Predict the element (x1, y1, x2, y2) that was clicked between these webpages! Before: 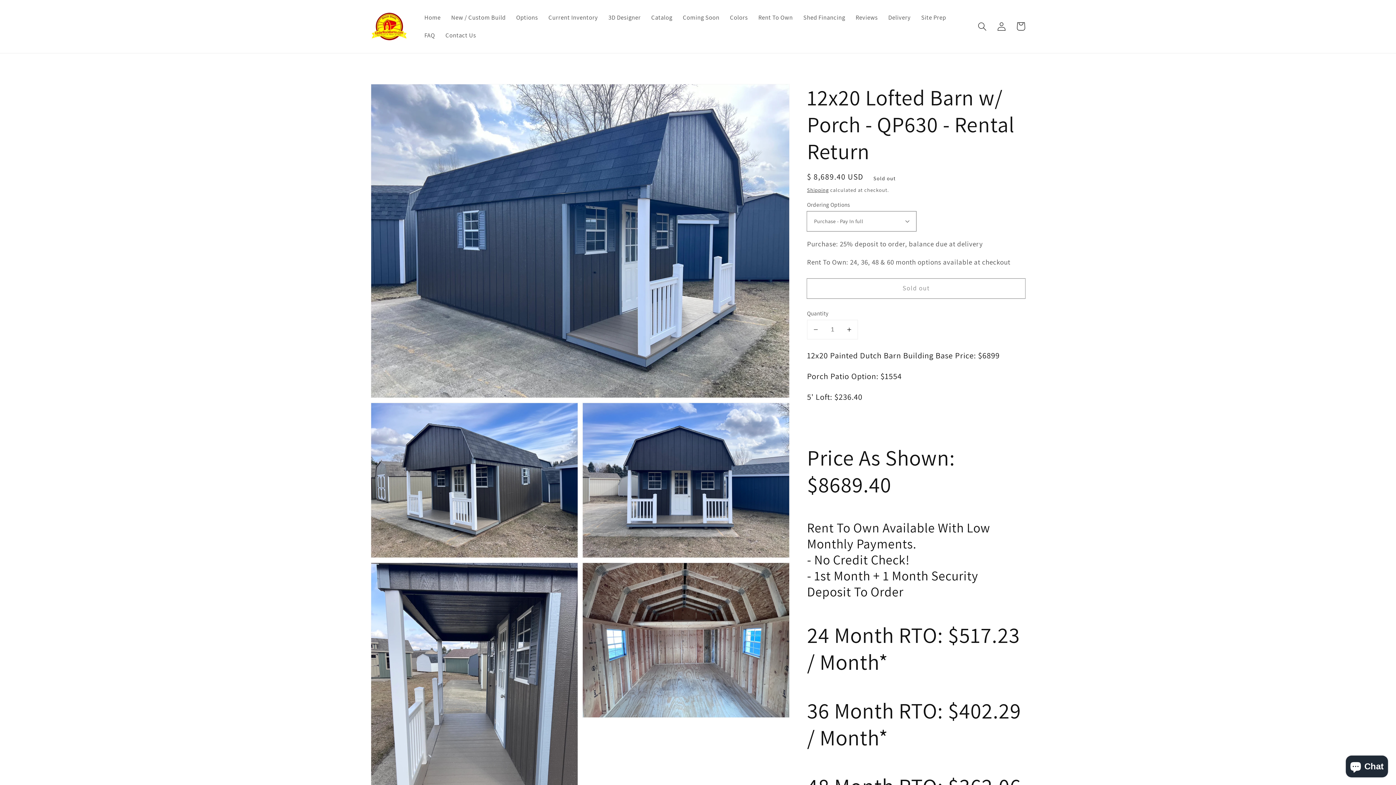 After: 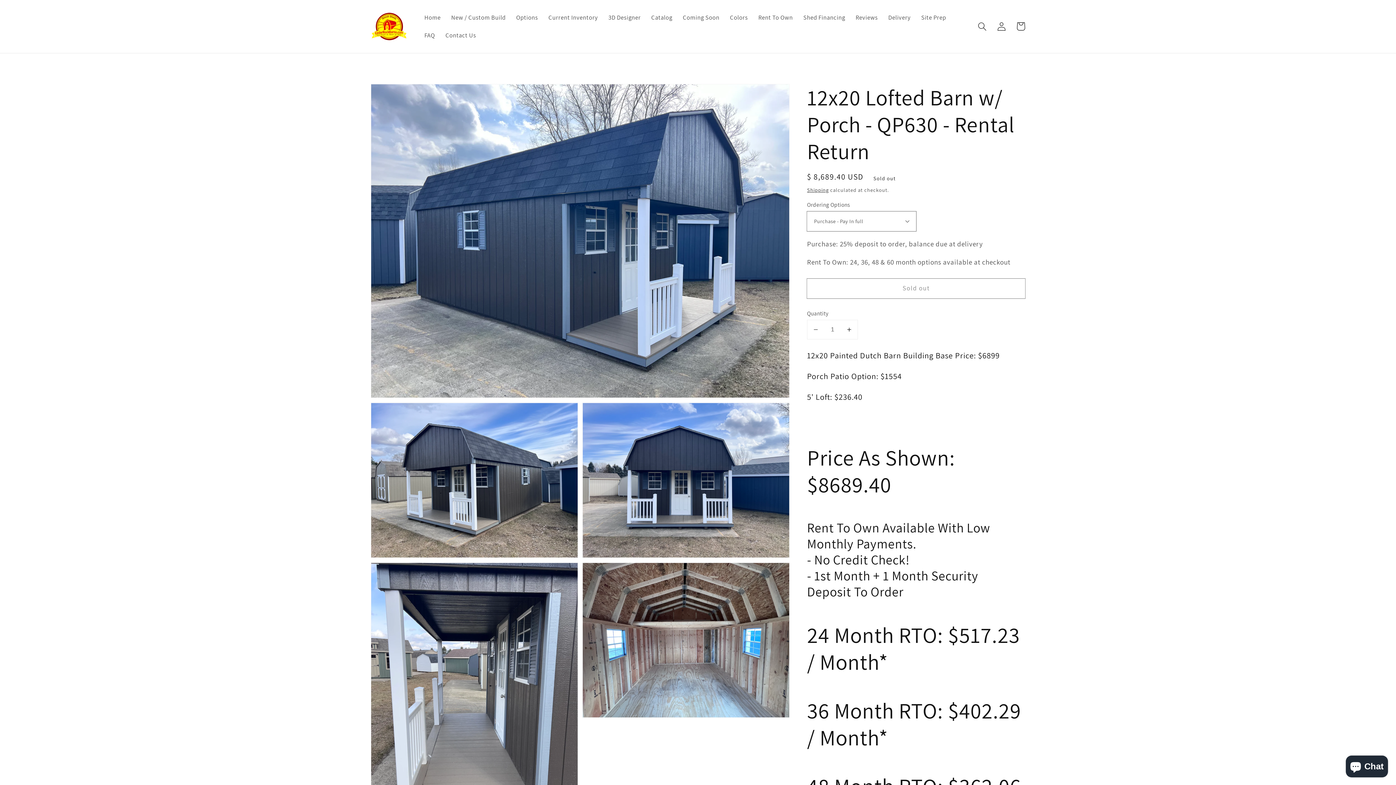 Action: label: Decrease quantity for 12x20 Lofted Barn w/ Porch - QP630 - Rental Return bbox: (807, 320, 824, 339)